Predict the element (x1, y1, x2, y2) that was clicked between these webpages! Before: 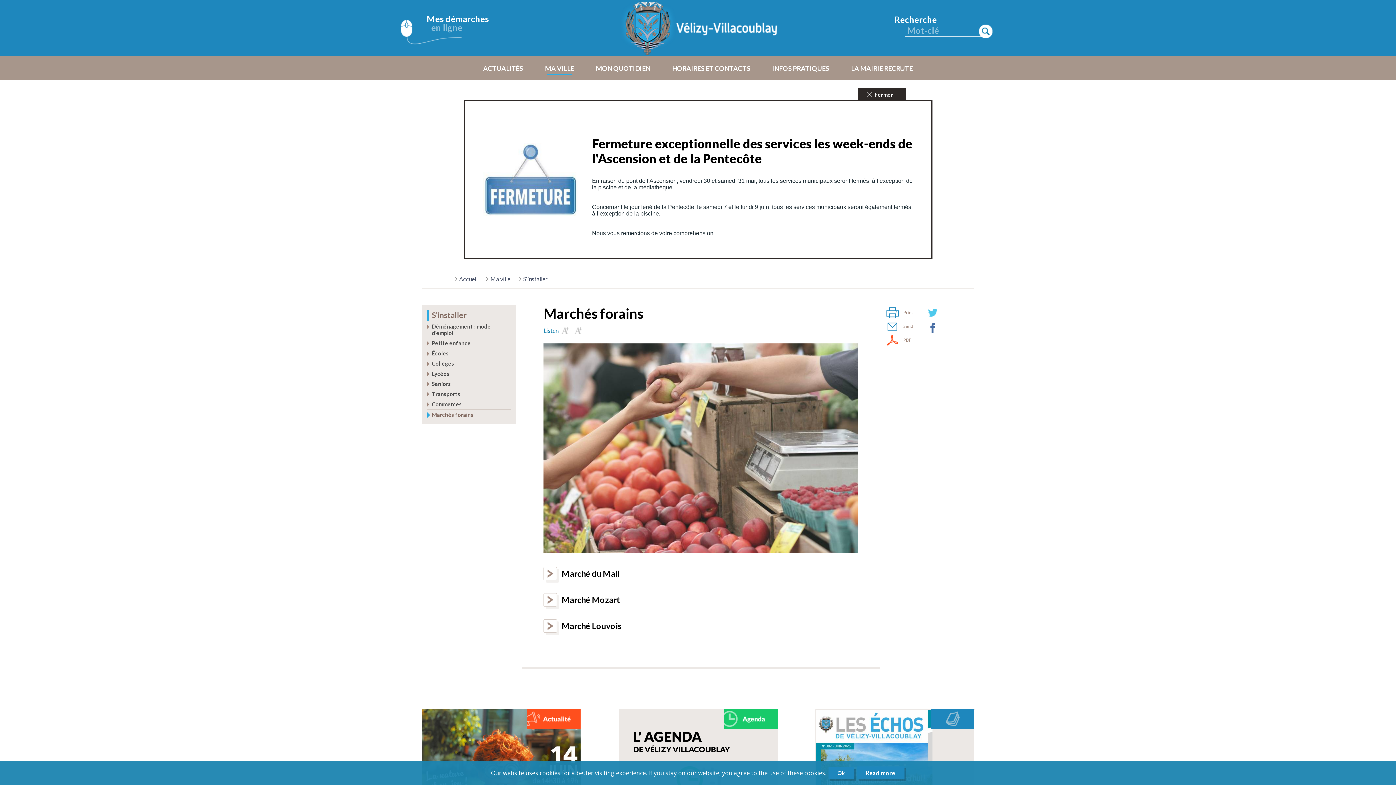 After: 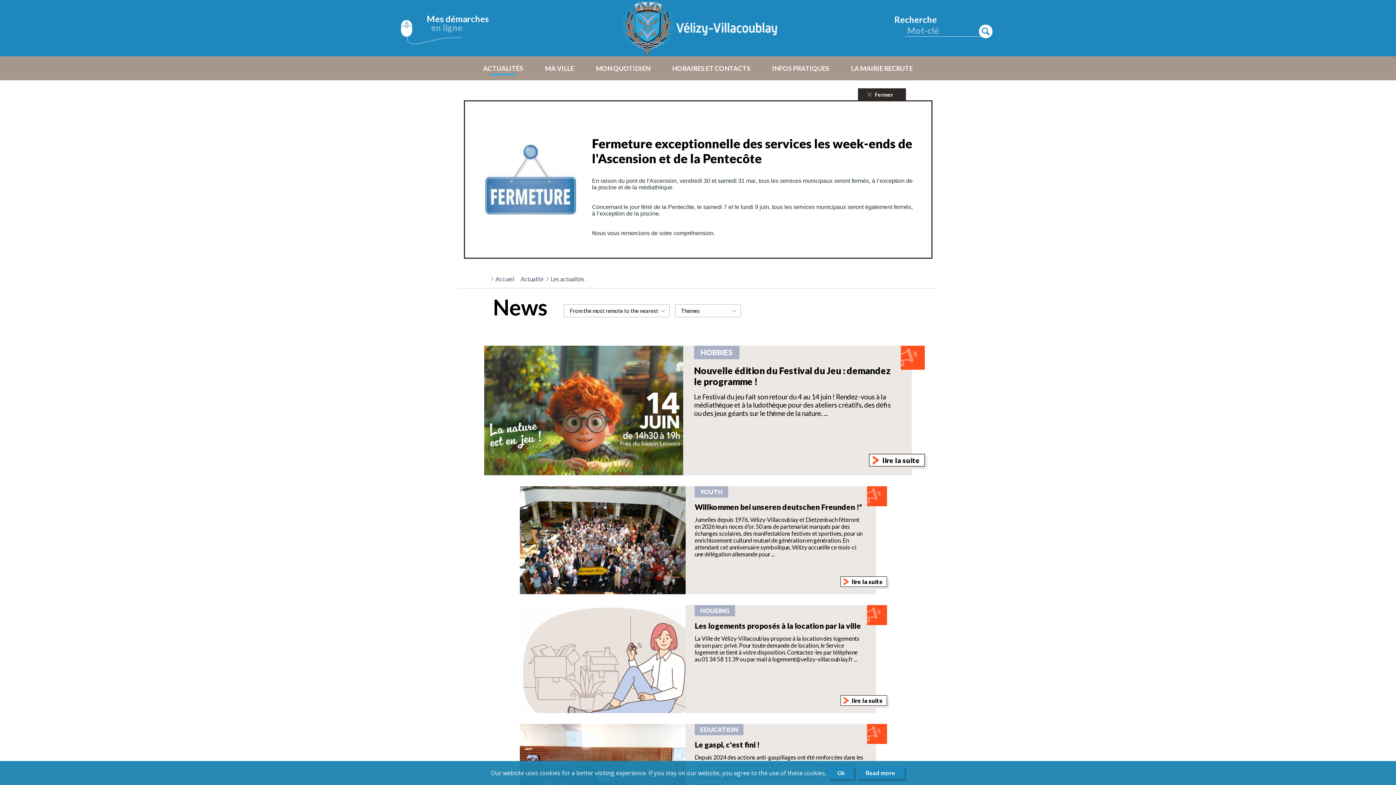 Action: bbox: (527, 709, 580, 729)